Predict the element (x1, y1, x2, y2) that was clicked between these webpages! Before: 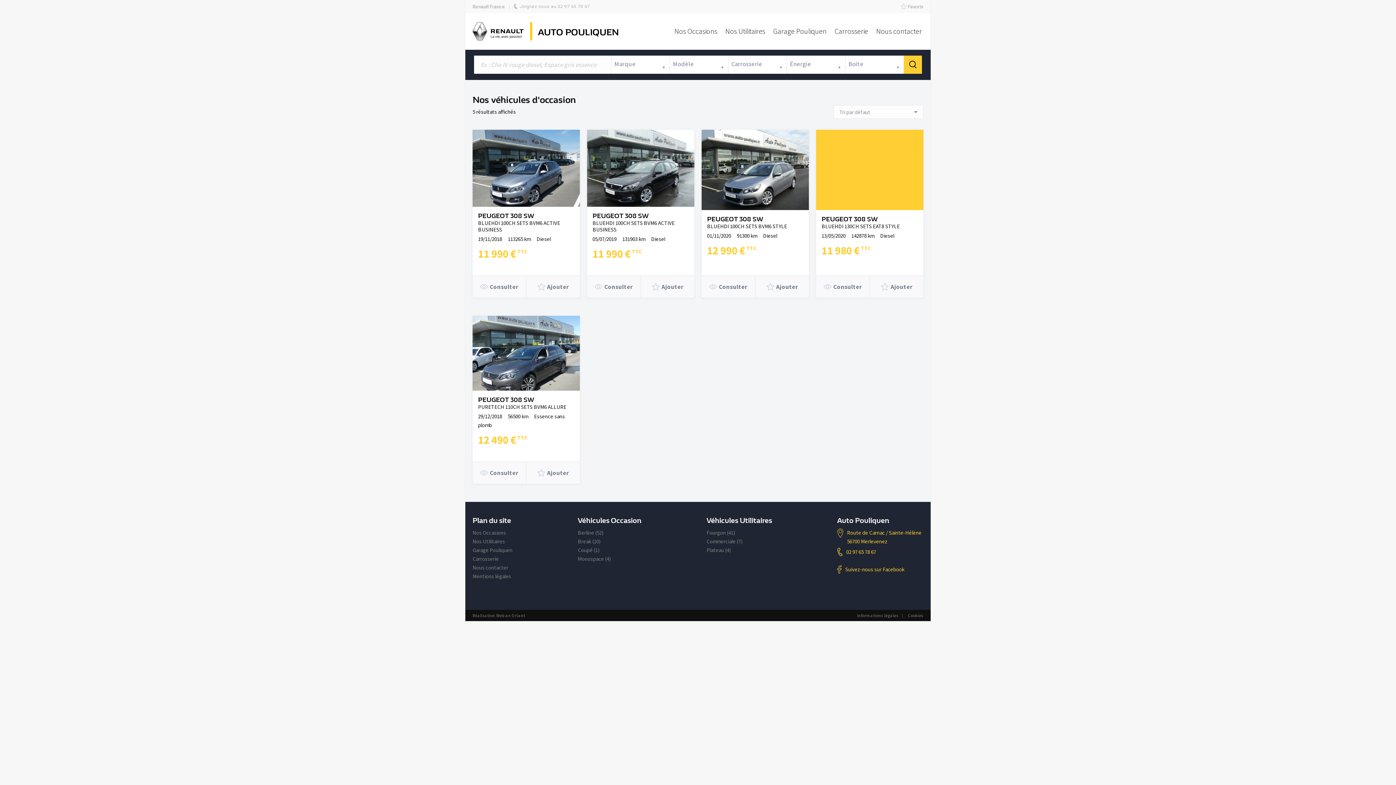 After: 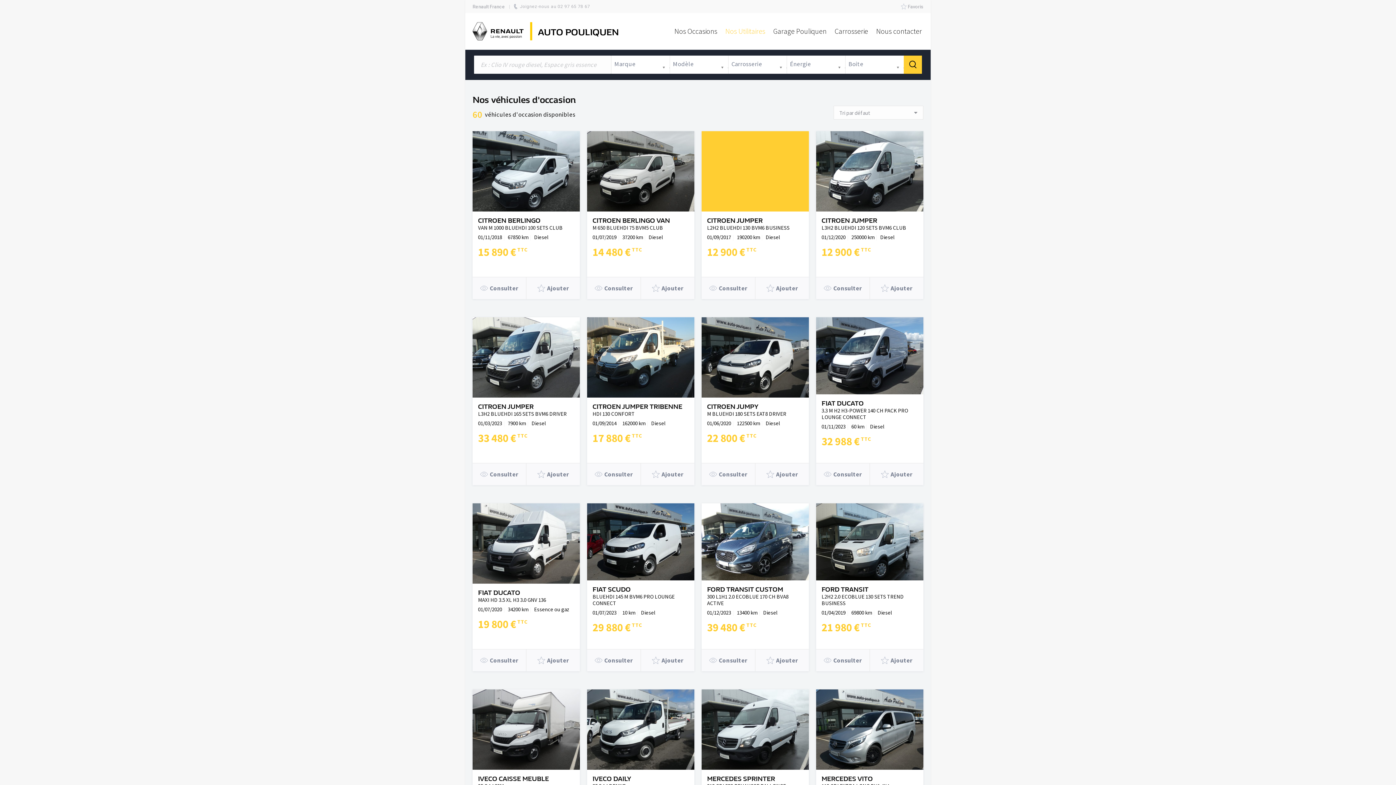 Action: label: Nos Utilitaires bbox: (472, 537, 505, 546)